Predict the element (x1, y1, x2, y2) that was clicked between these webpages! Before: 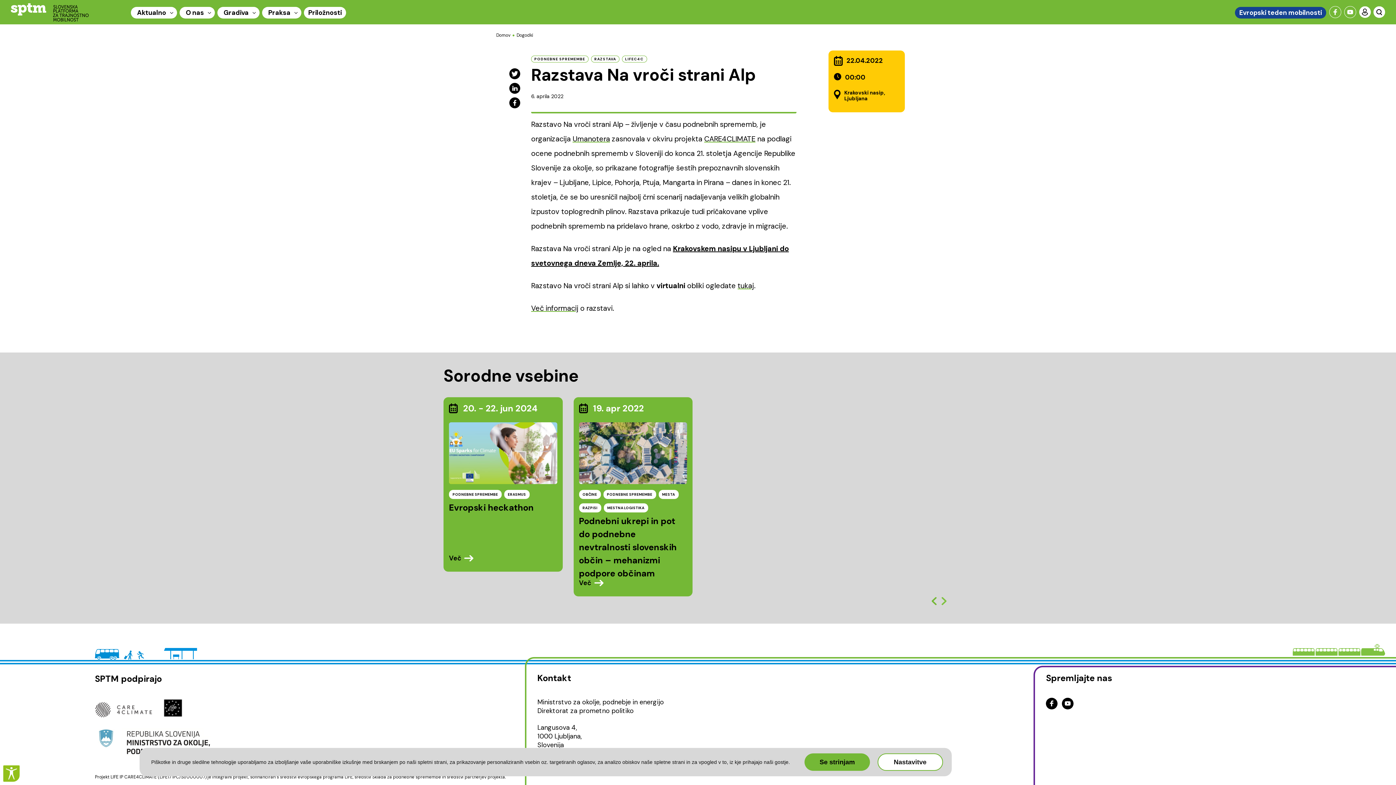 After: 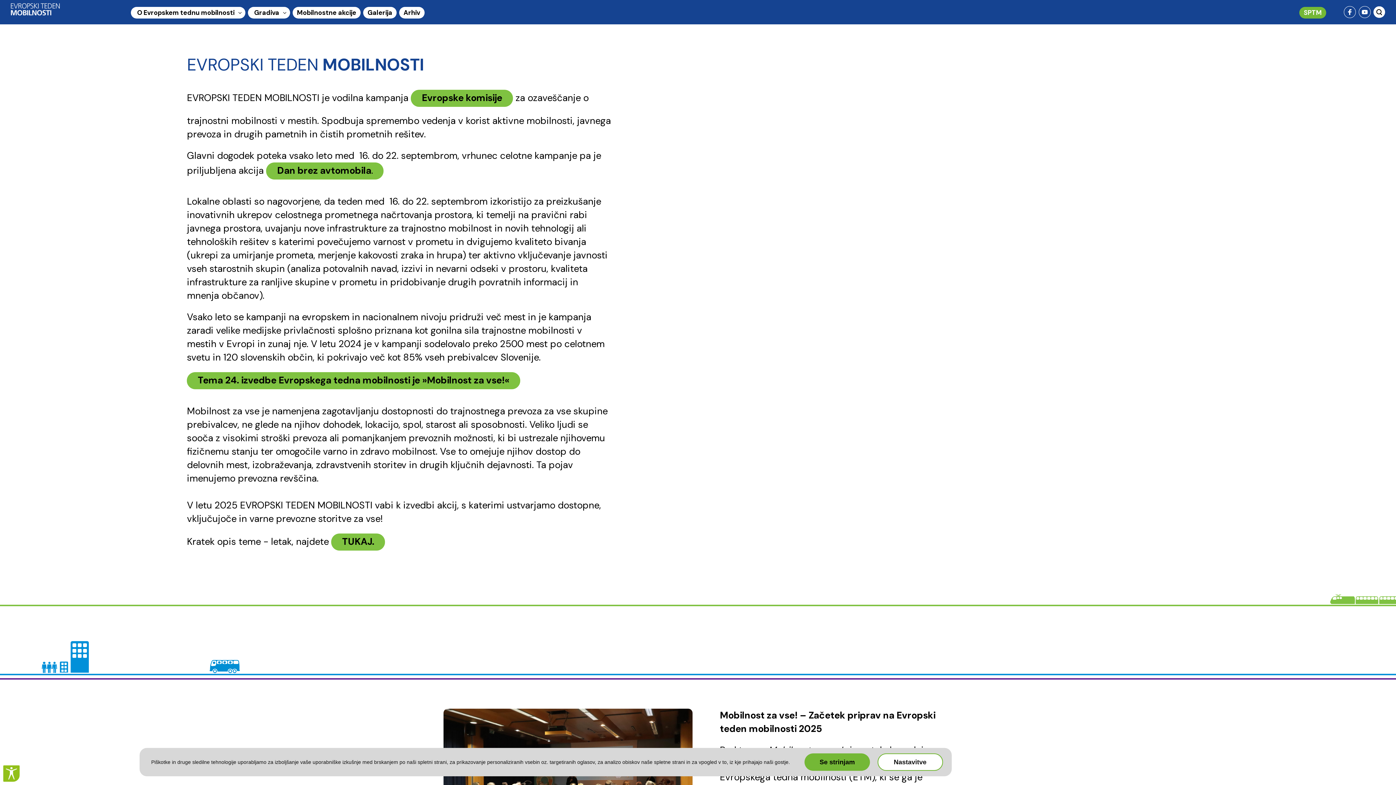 Action: label: Evropski teden mobilnosti bbox: (1235, 6, 1326, 18)